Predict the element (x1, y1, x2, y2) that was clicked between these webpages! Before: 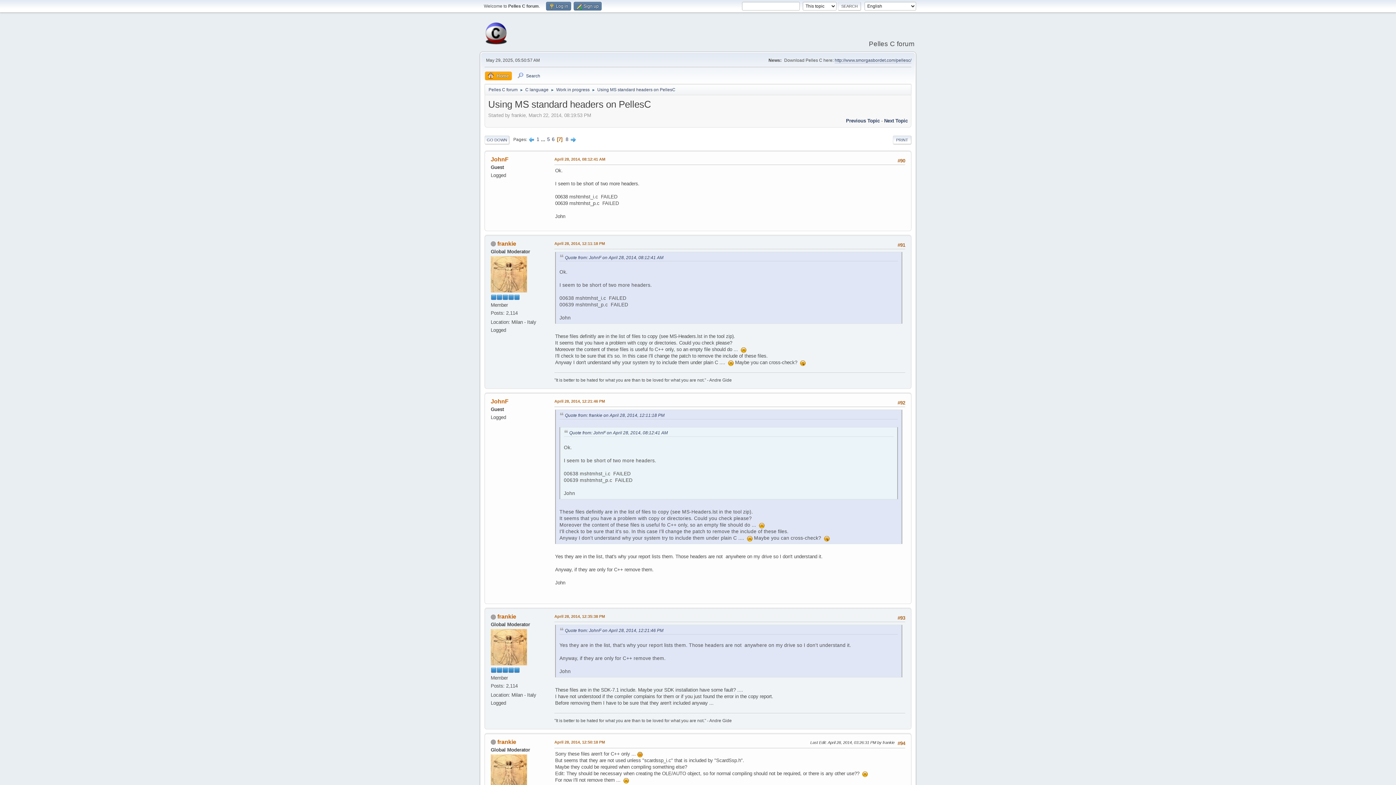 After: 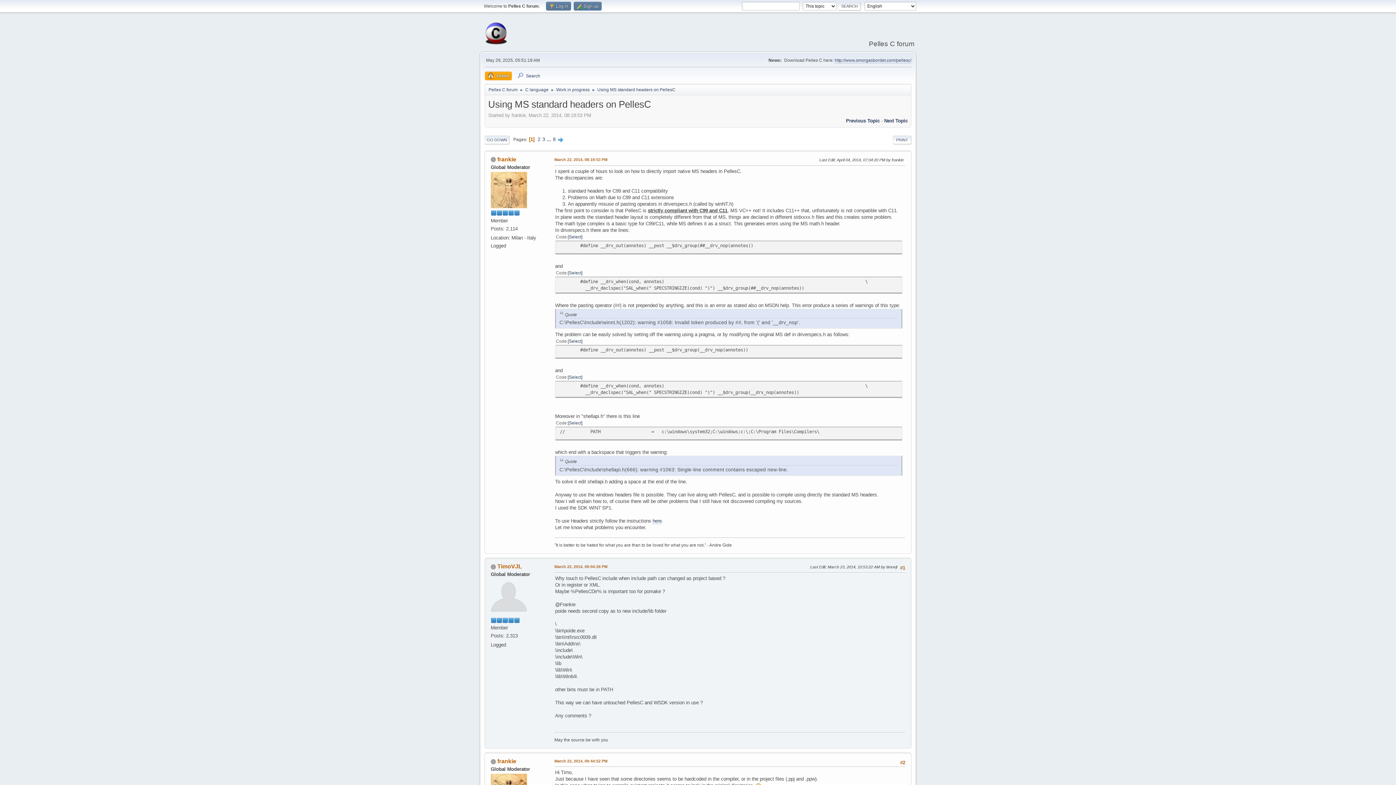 Action: bbox: (536, 136, 539, 142) label: 1